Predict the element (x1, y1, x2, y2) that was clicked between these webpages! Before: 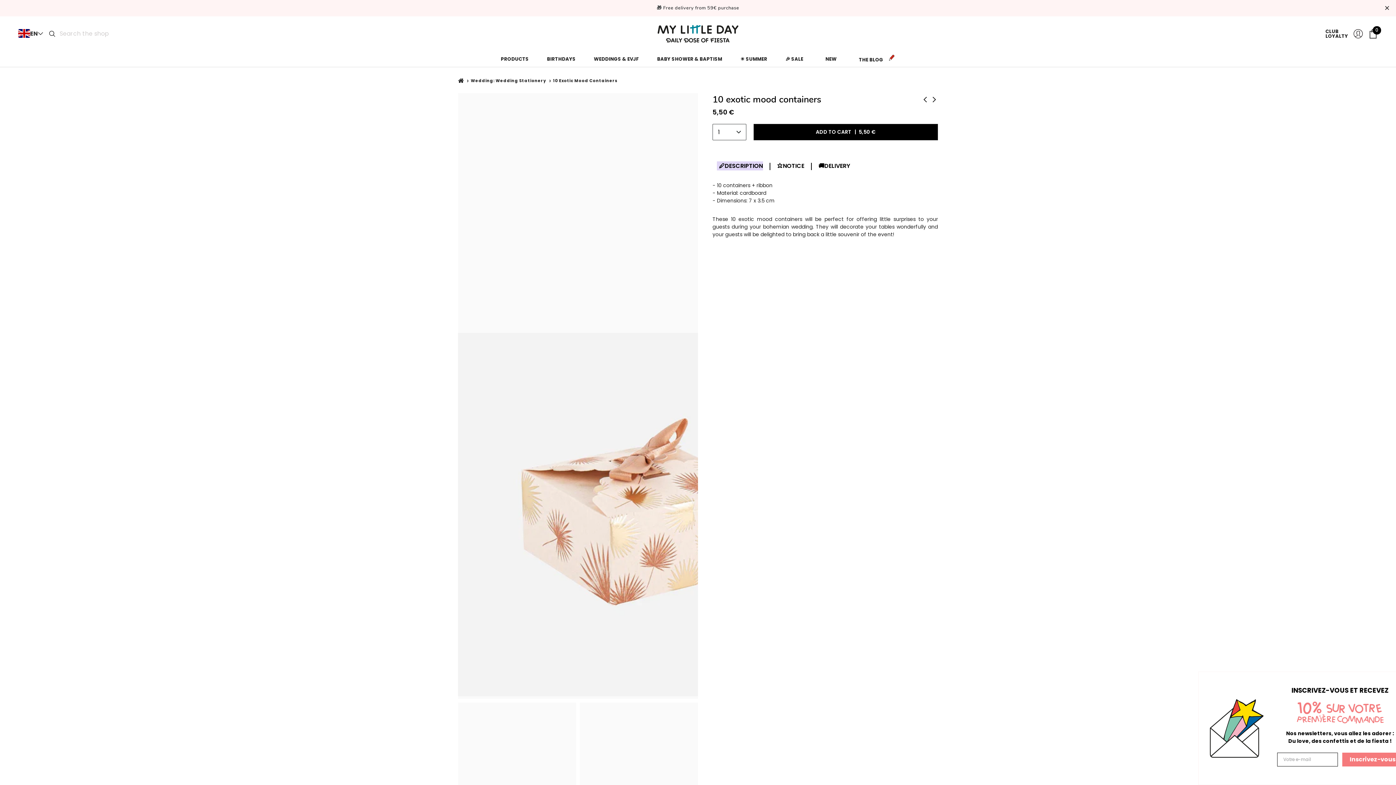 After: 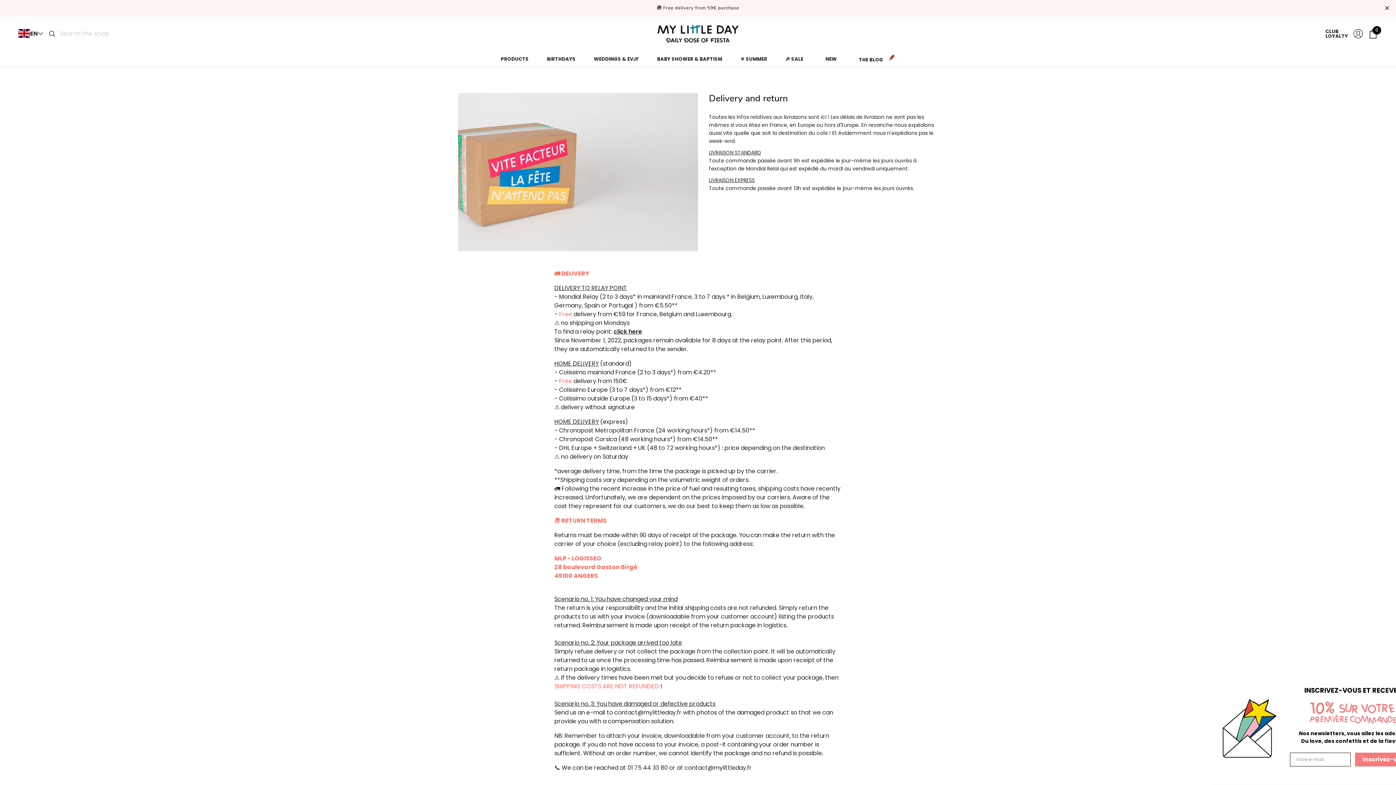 Action: label: 🎁 Free delivery from 59€ purchase bbox: (657, 4, 739, 11)